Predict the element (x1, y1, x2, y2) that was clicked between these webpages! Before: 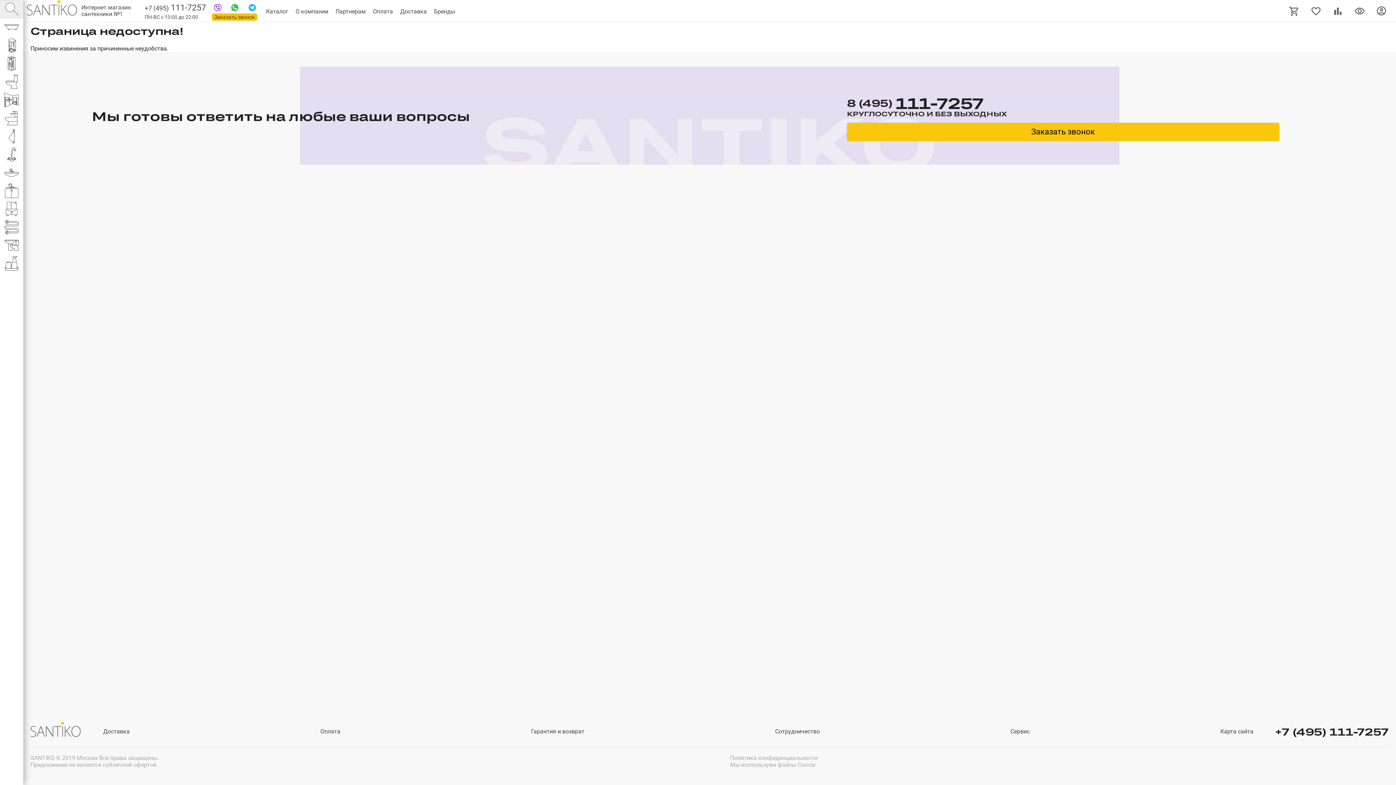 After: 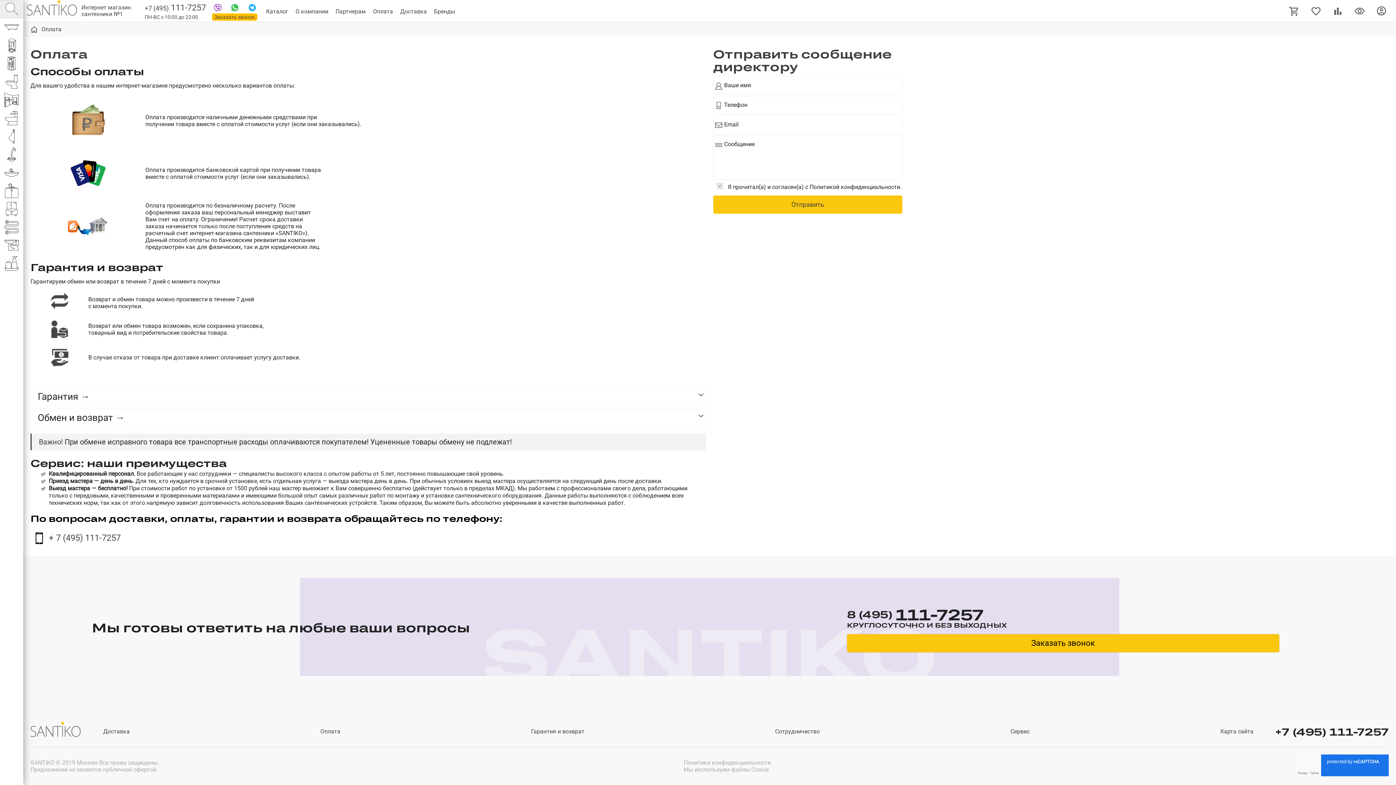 Action: label: Гарантия и возврат bbox: (527, 726, 588, 737)